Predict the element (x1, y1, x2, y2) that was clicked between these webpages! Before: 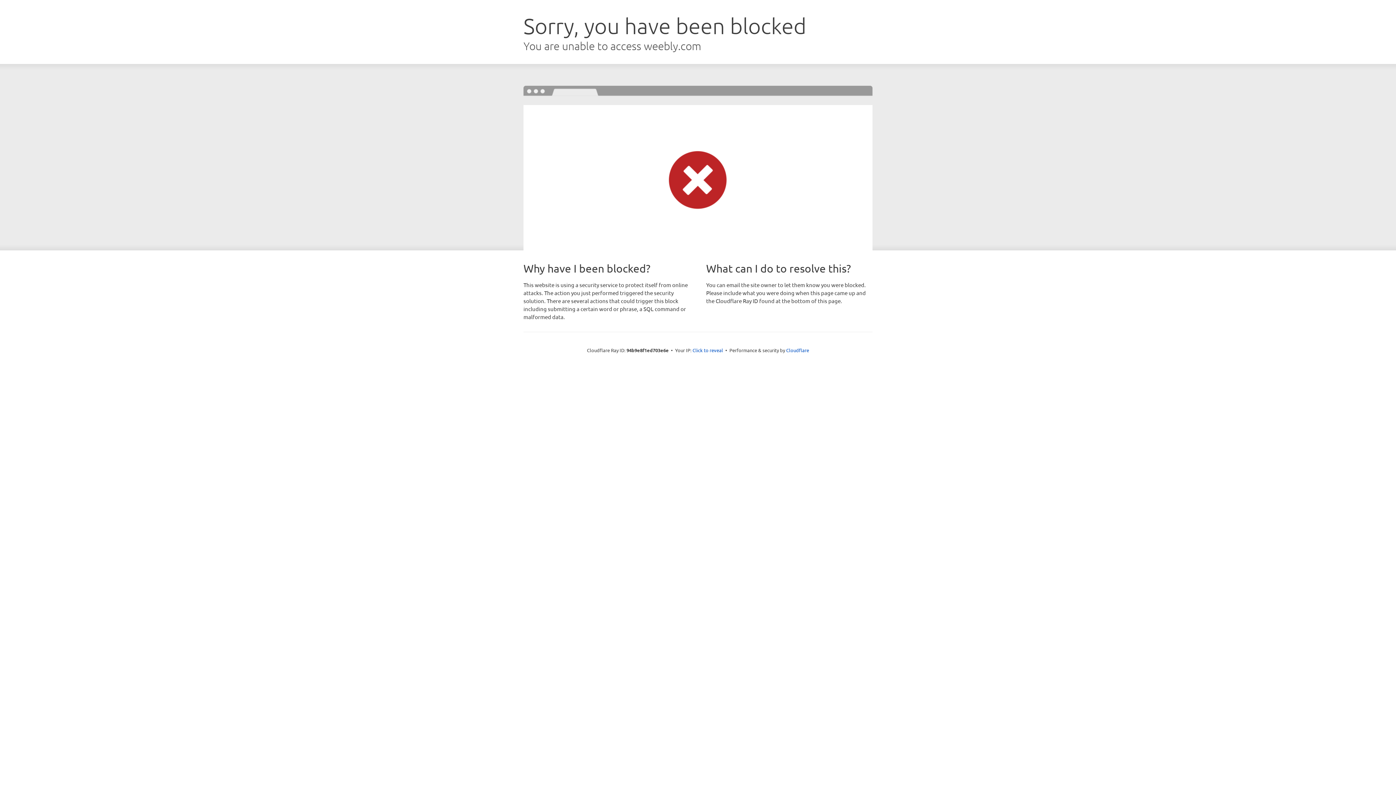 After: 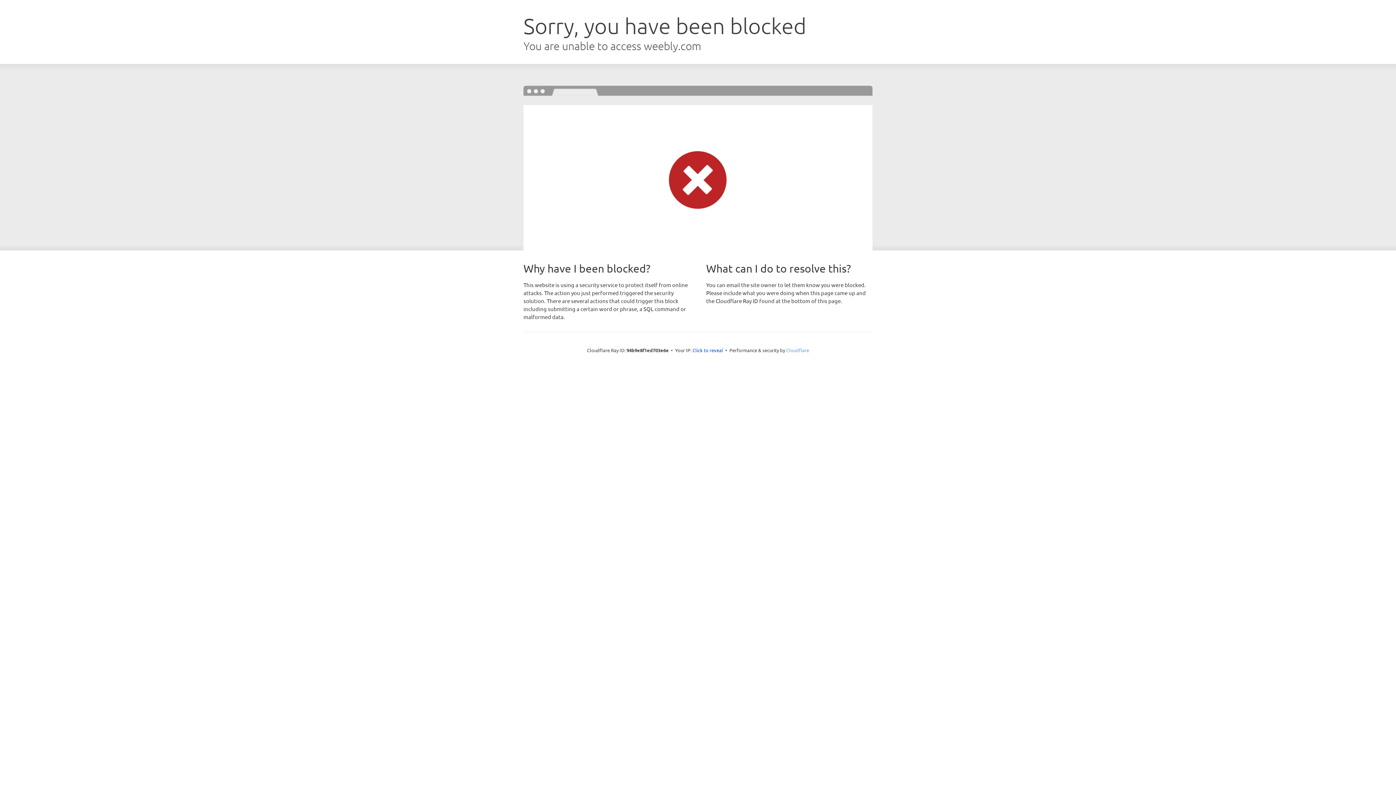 Action: bbox: (786, 347, 809, 353) label: Cloudflare